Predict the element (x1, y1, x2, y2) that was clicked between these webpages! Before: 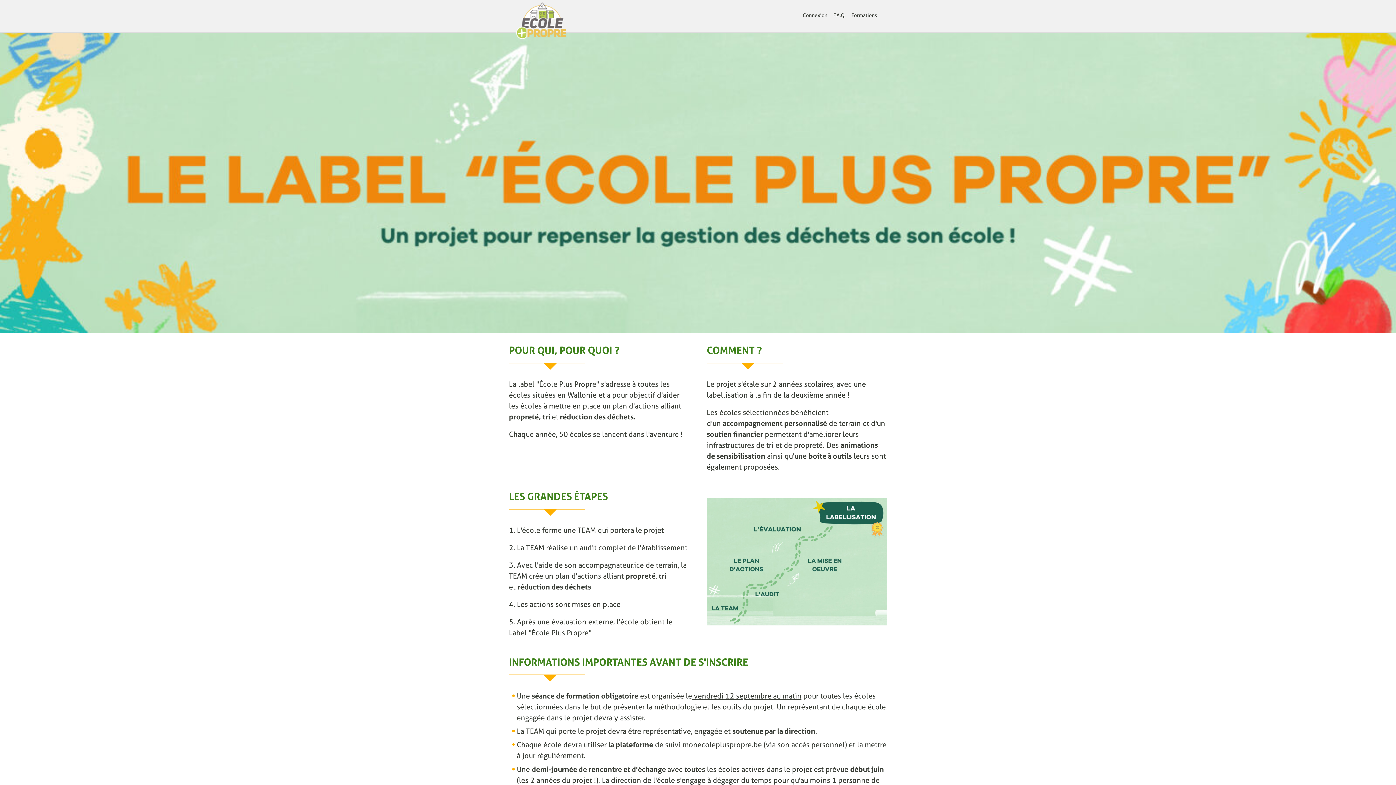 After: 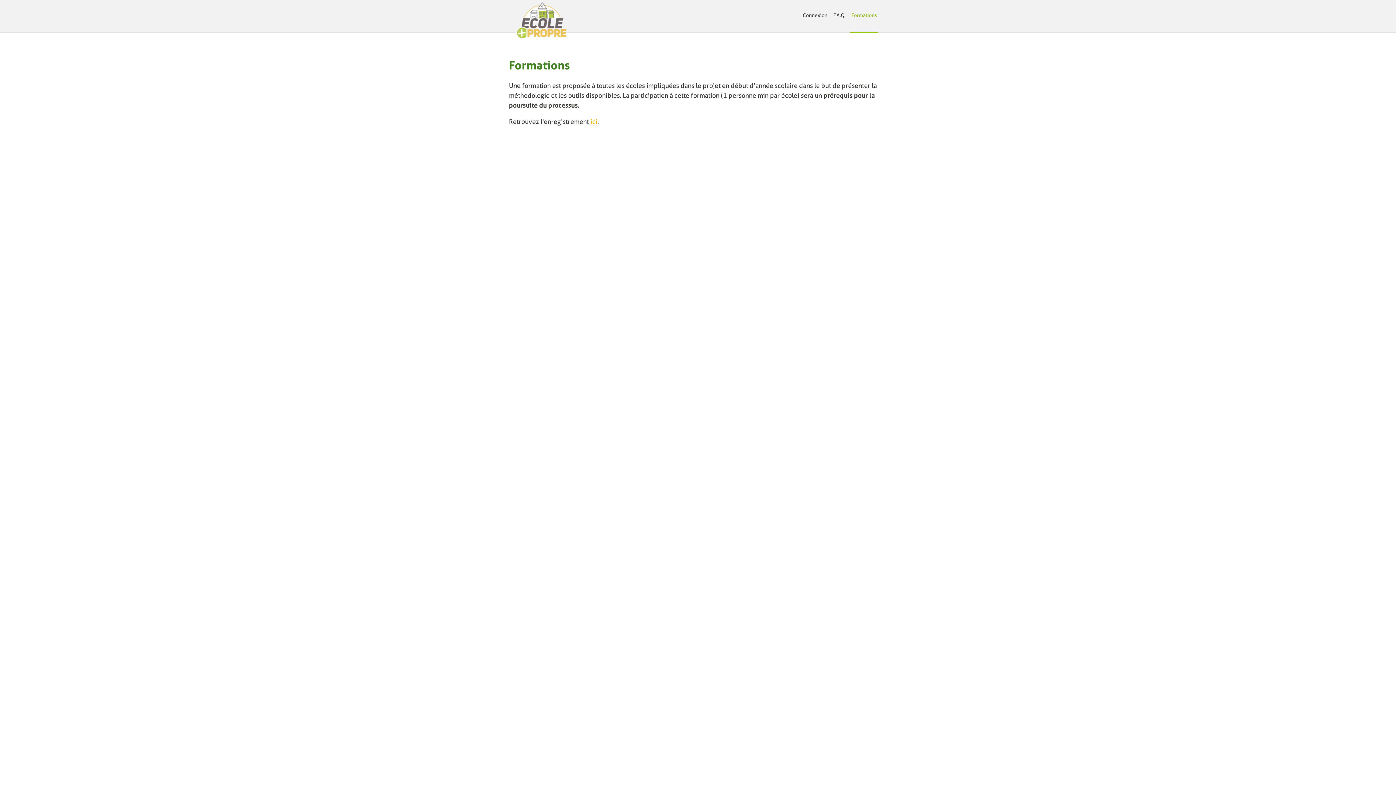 Action: bbox: (850, 0, 878, 33) label: Formations